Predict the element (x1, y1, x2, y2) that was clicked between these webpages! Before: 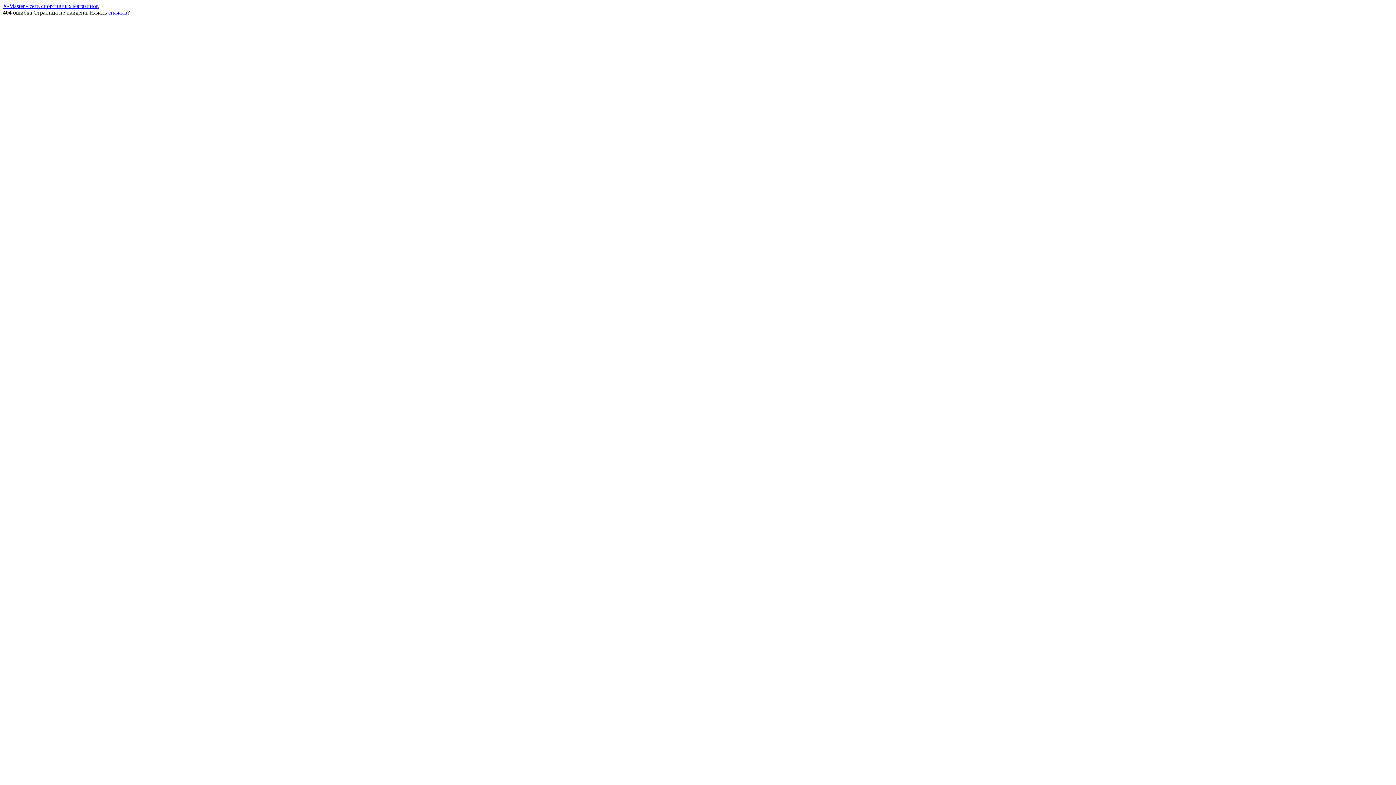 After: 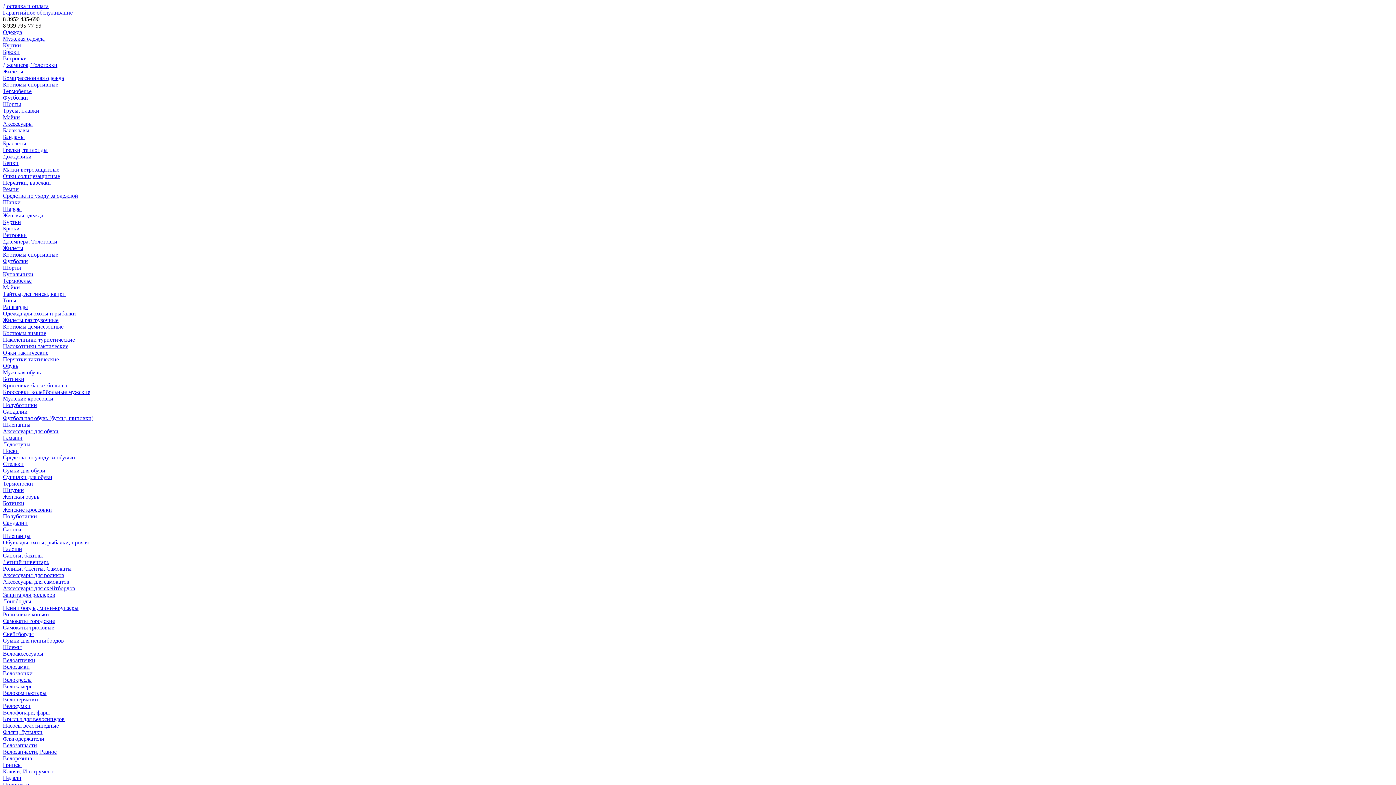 Action: bbox: (108, 9, 127, 15) label: сначала